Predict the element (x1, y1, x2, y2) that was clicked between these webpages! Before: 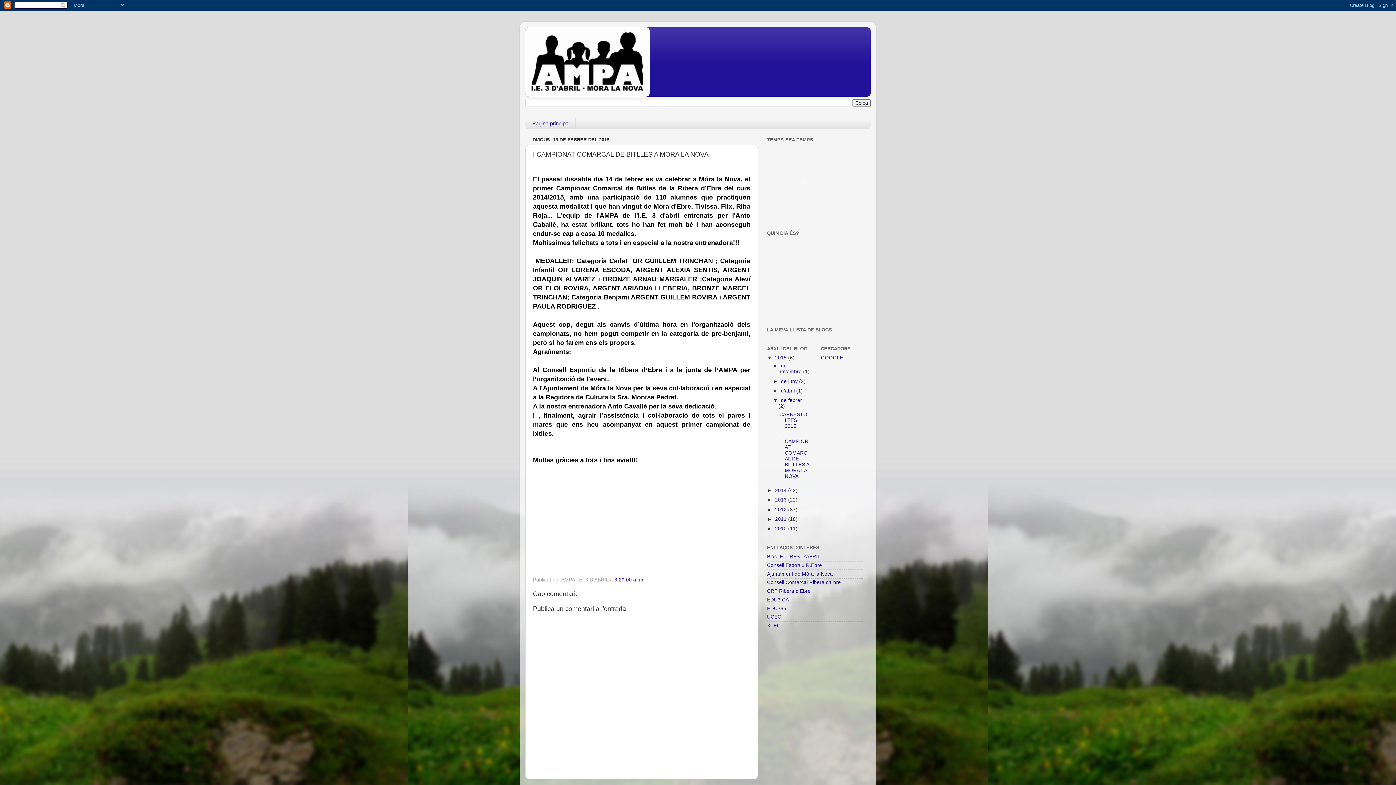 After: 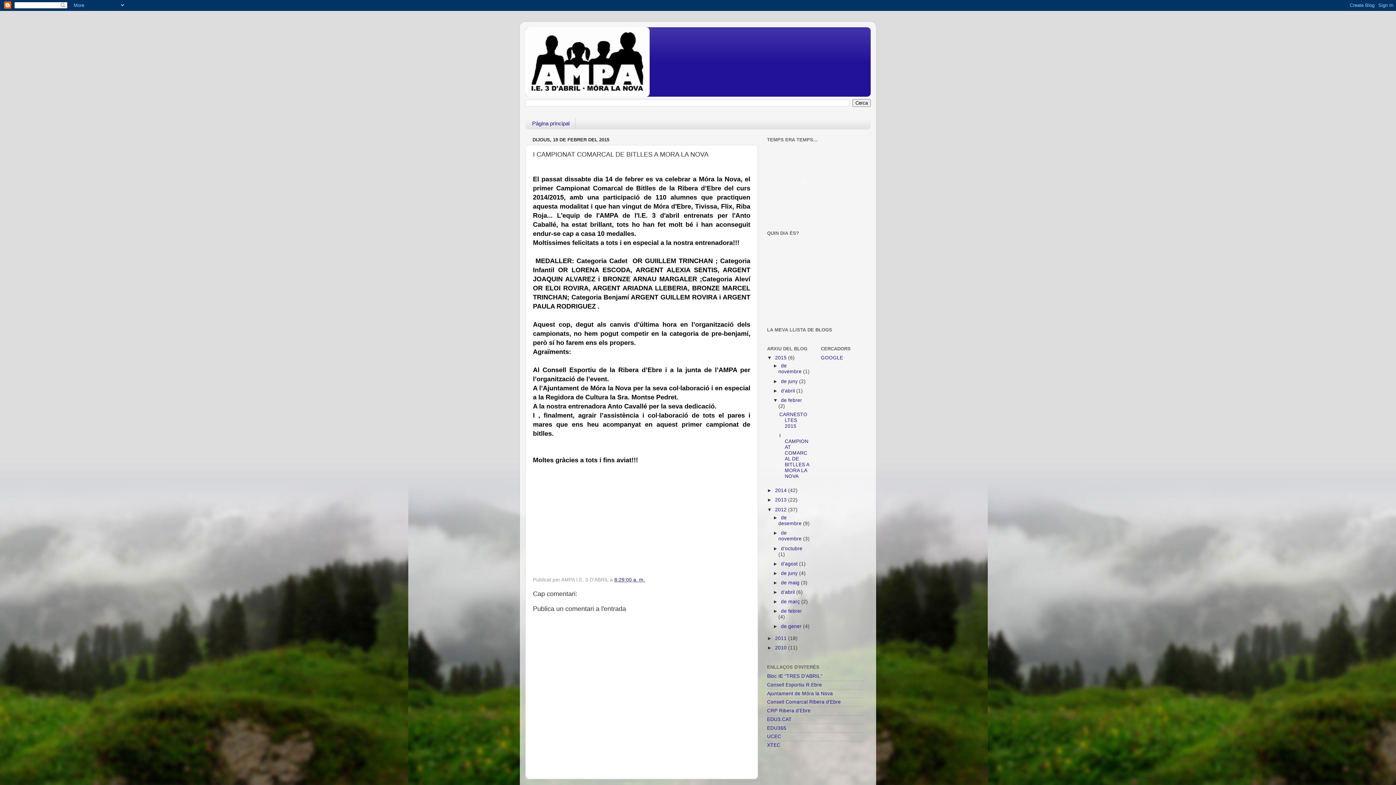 Action: bbox: (767, 507, 775, 512) label: ►  